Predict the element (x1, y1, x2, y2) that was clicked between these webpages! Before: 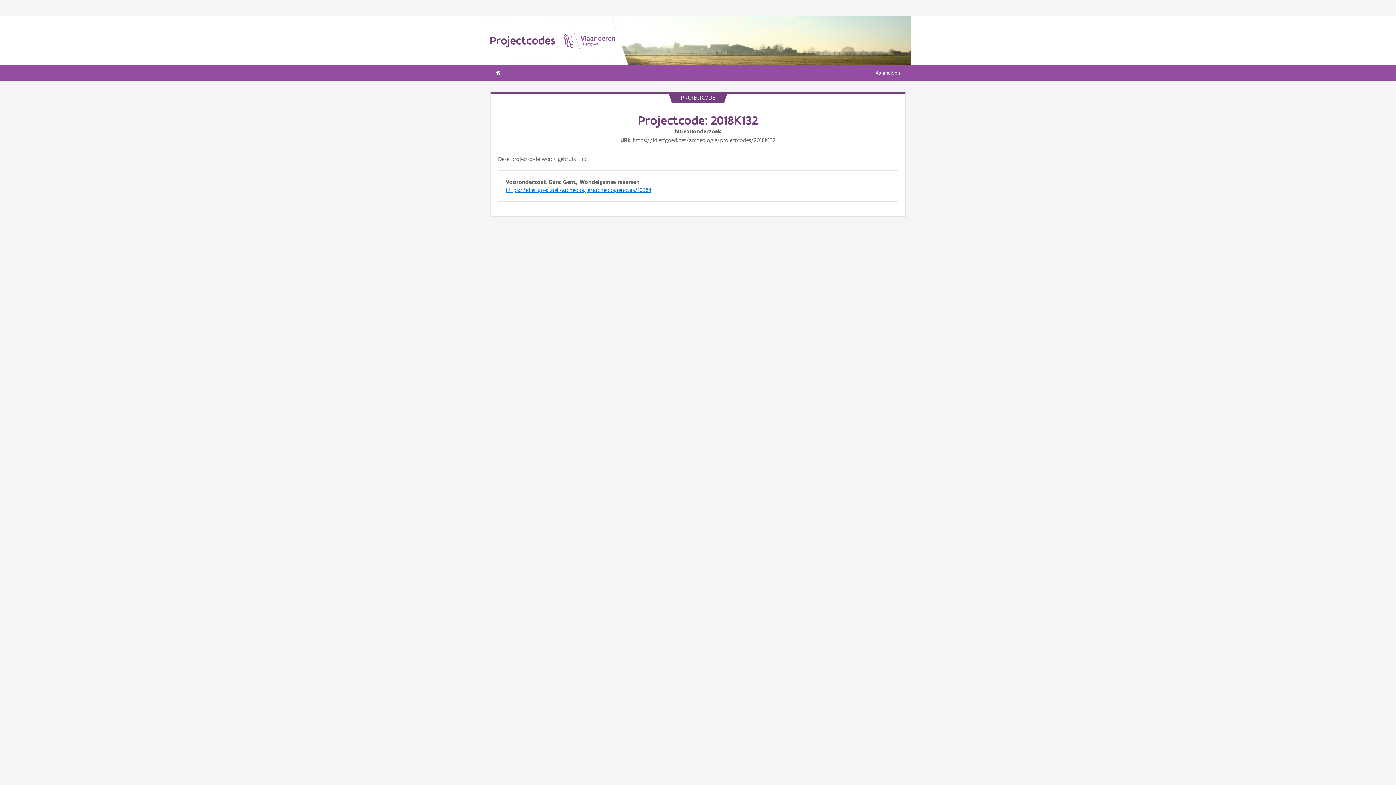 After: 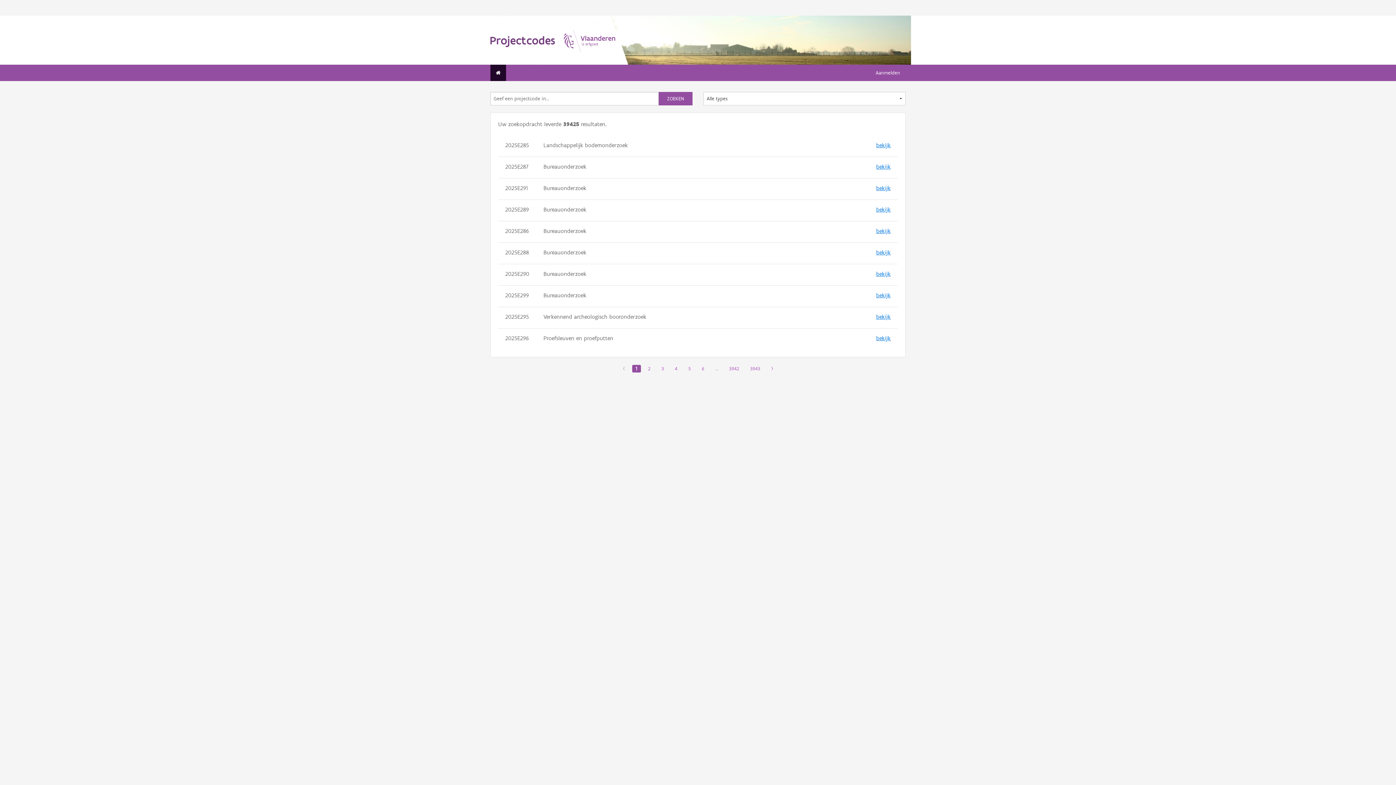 Action: bbox: (490, 64, 506, 81)